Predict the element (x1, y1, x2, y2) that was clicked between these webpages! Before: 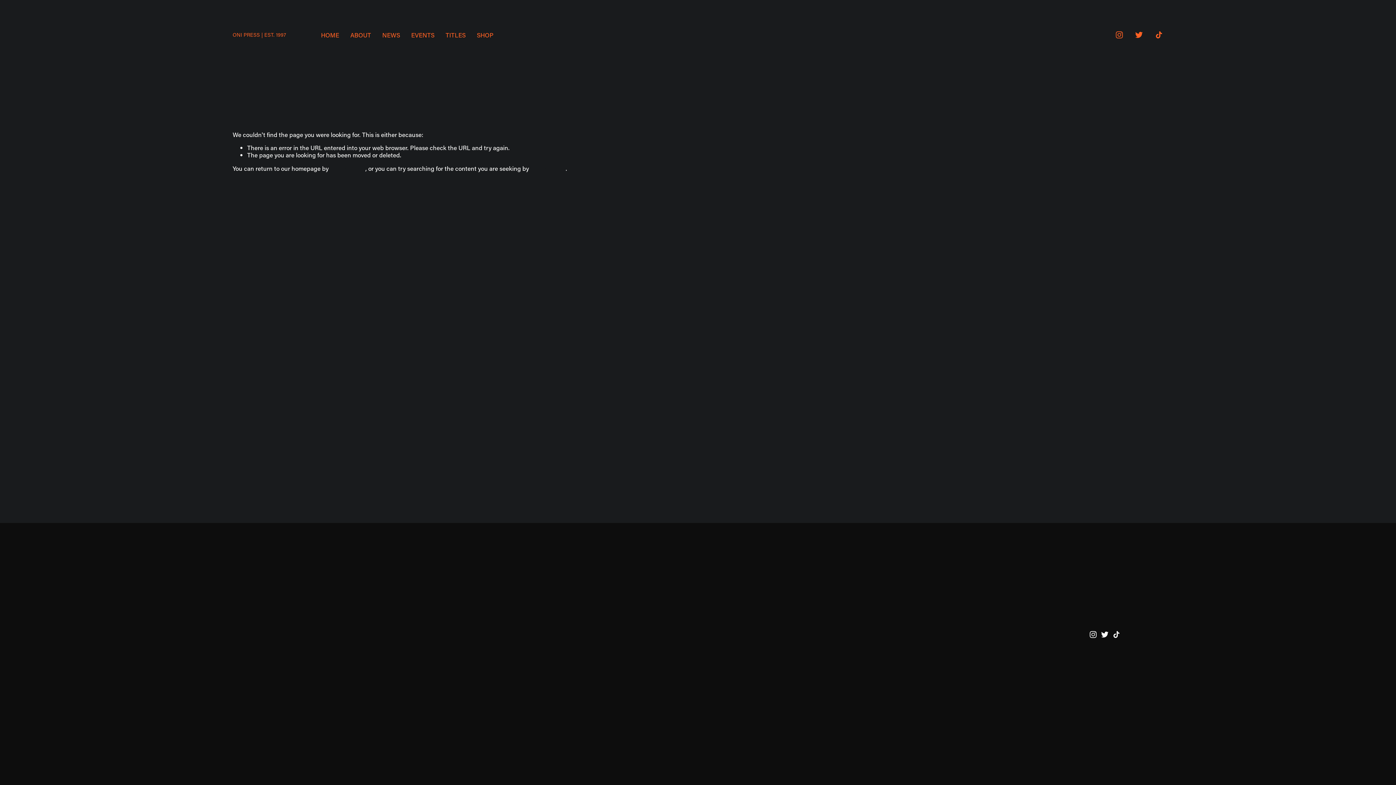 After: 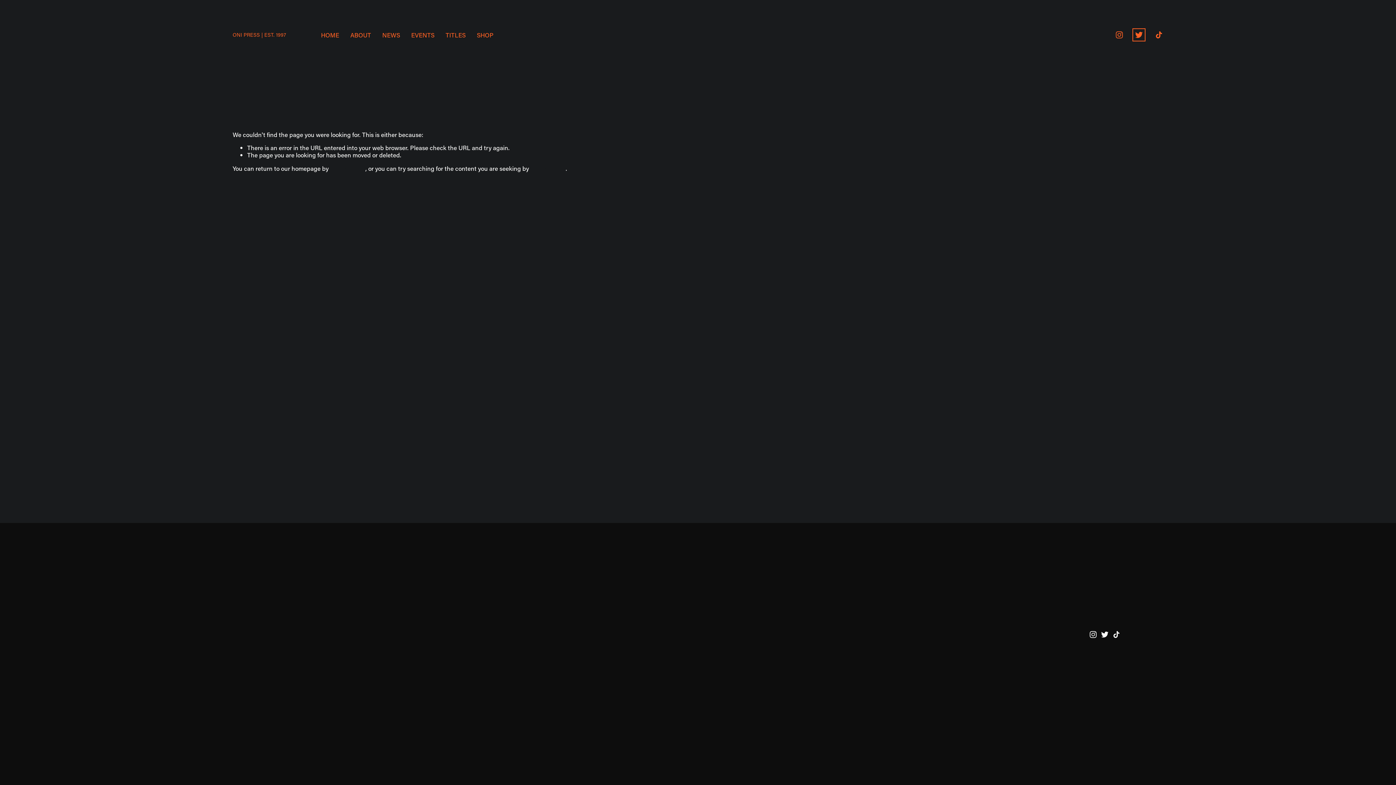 Action: label: Twitter bbox: (1135, 30, 1143, 39)